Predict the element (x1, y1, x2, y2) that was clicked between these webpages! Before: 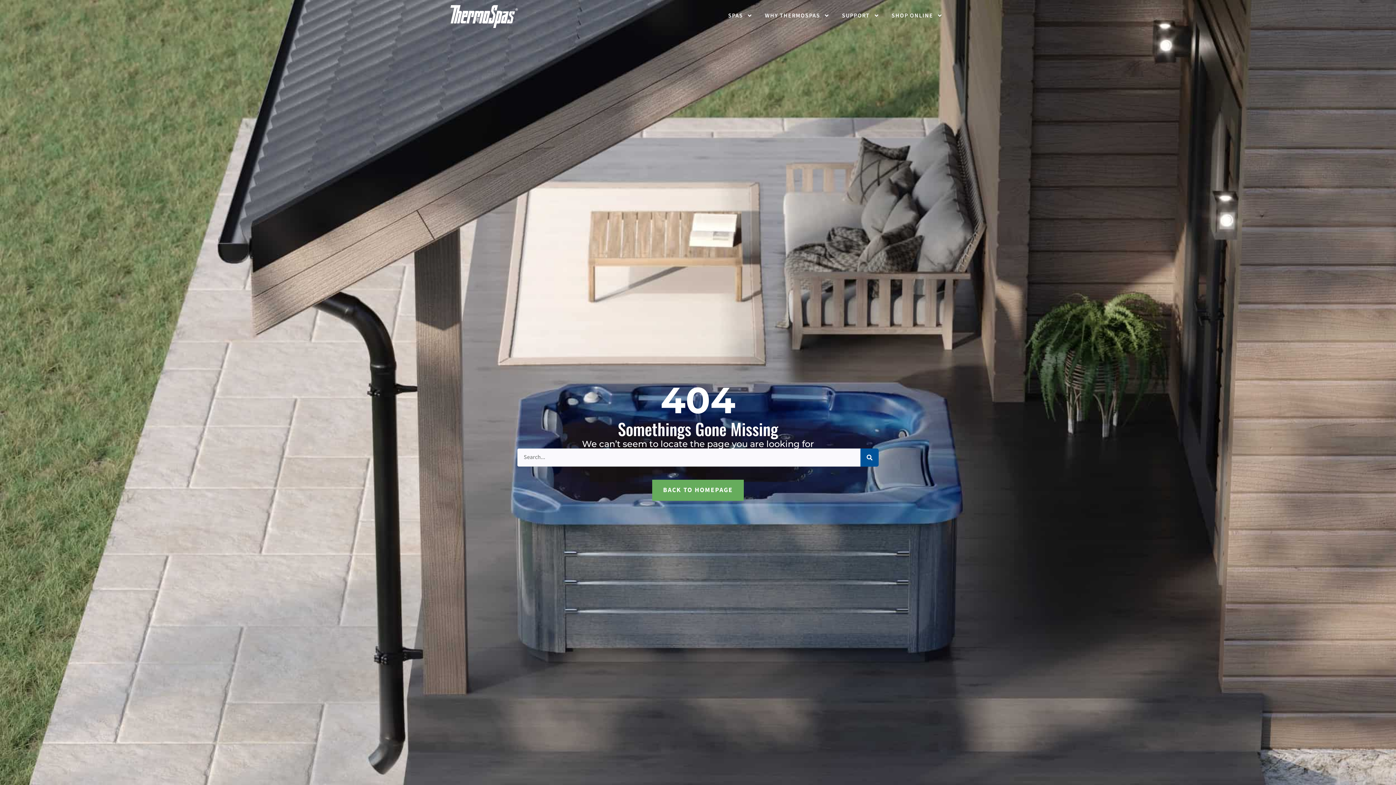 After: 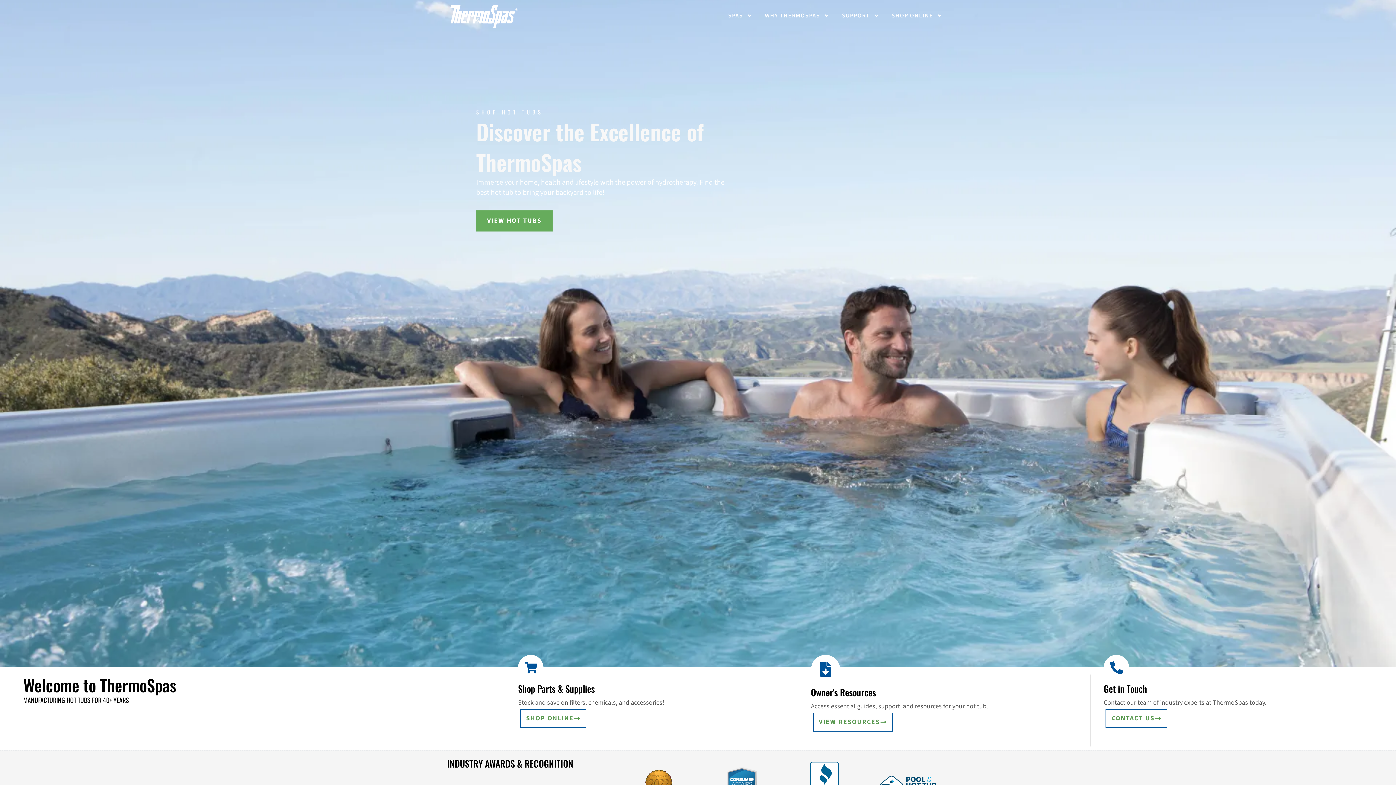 Action: bbox: (652, 479, 744, 501) label: BACK TO HOMEPAGE